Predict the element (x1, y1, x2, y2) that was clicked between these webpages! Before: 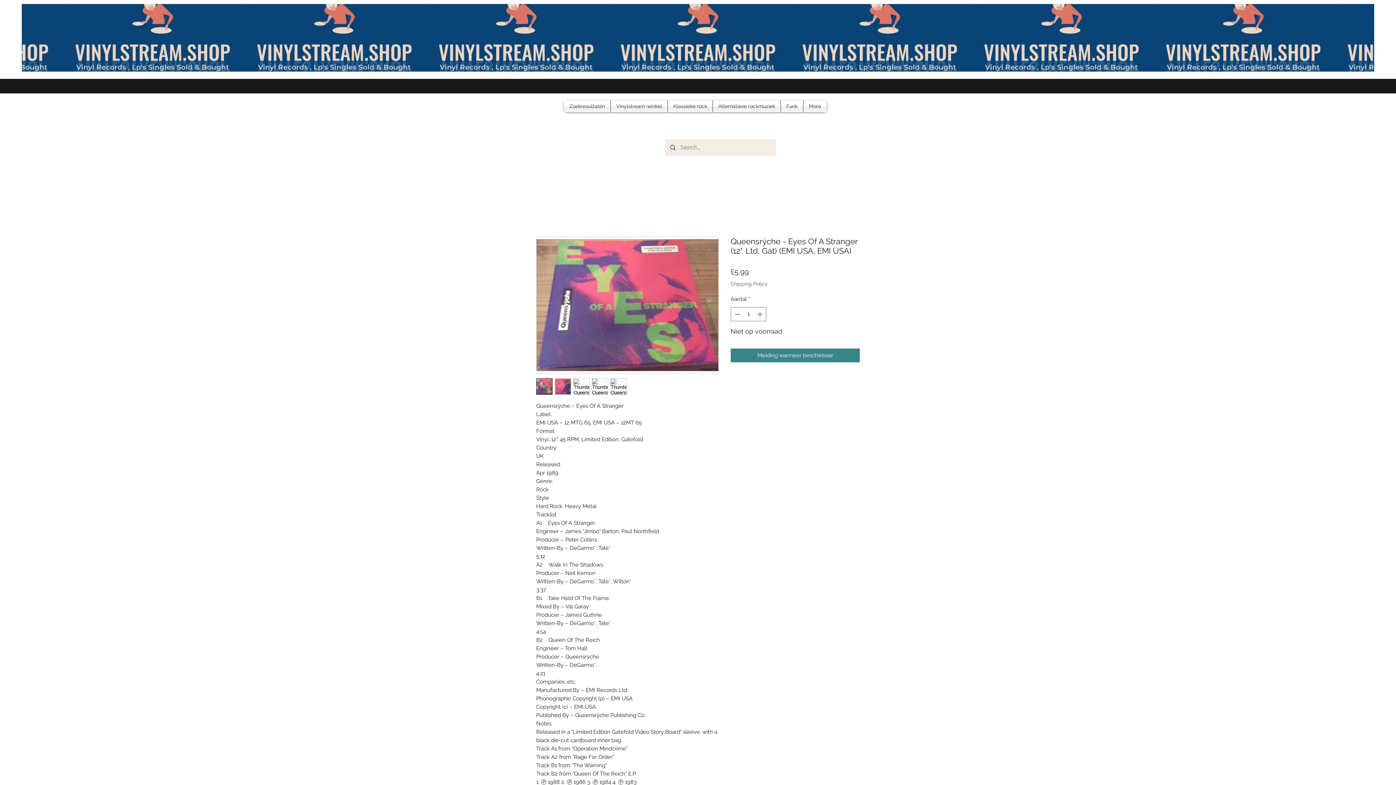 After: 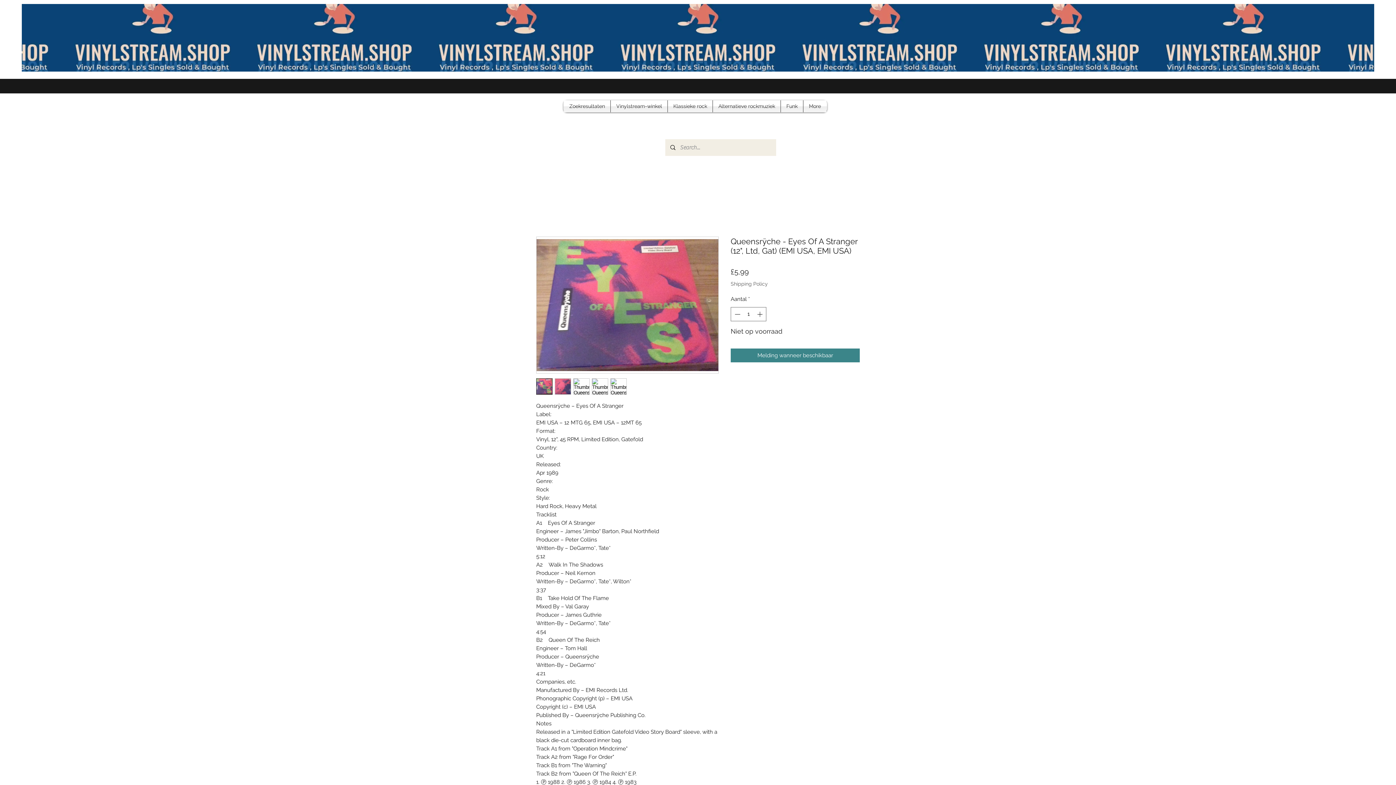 Action: bbox: (573, 378, 589, 394)